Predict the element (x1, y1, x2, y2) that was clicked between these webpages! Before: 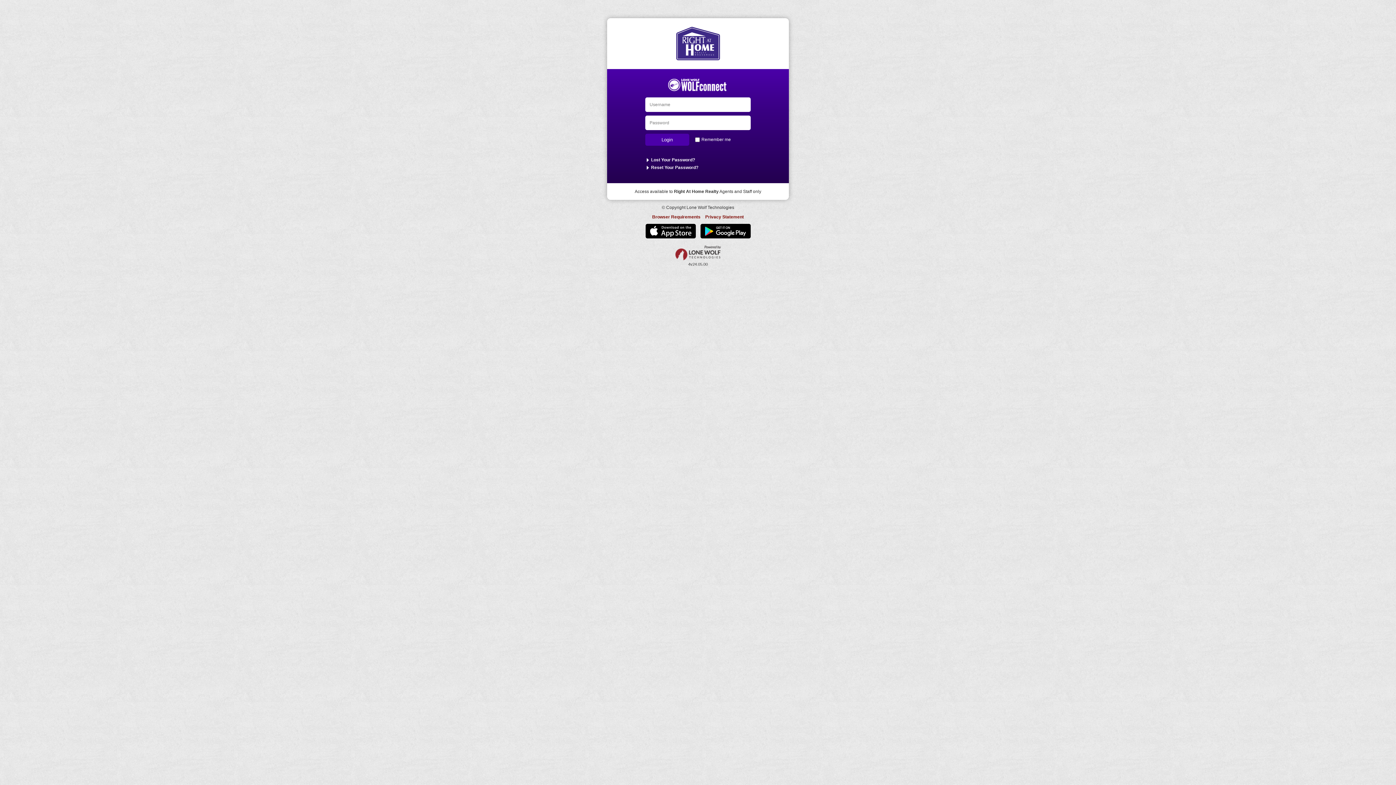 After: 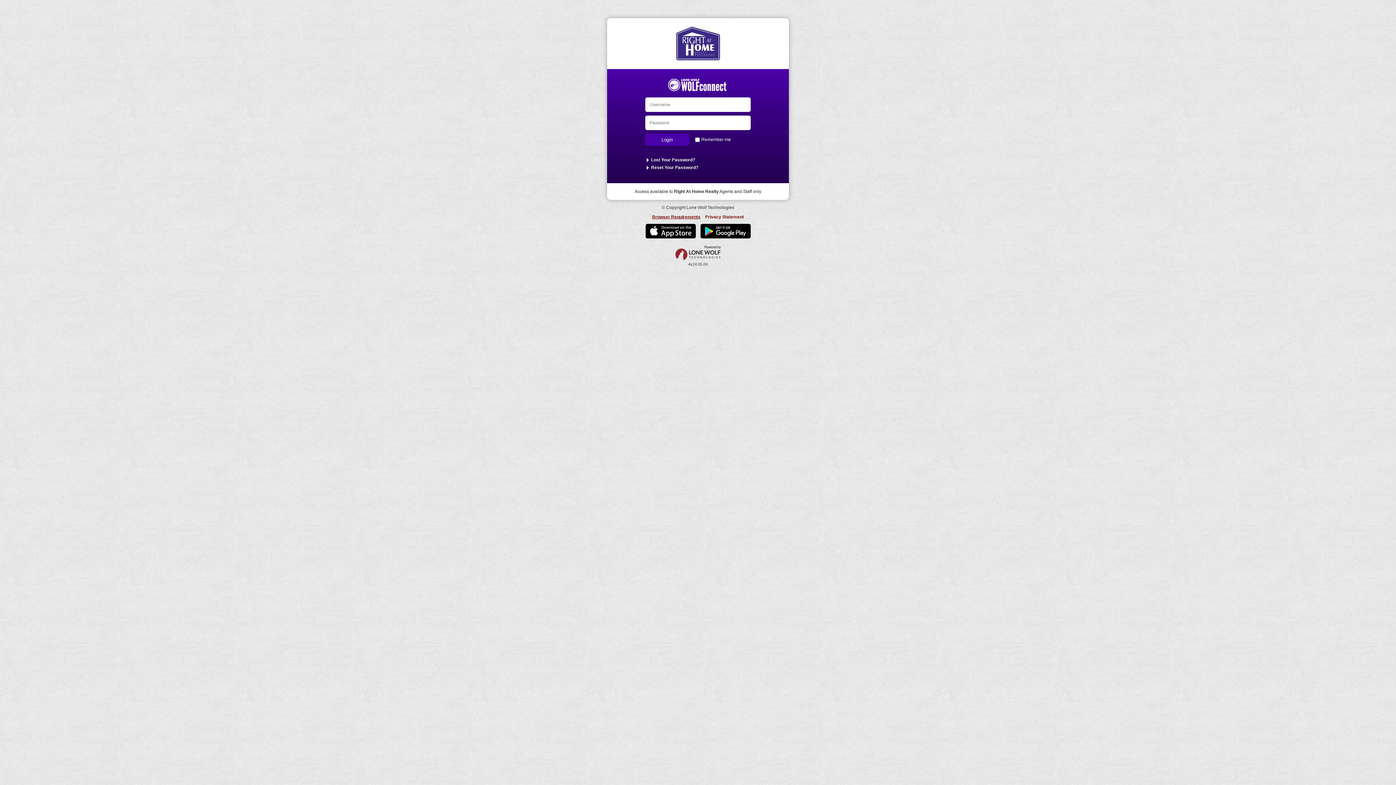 Action: bbox: (652, 214, 700, 219) label: Browser Requirements